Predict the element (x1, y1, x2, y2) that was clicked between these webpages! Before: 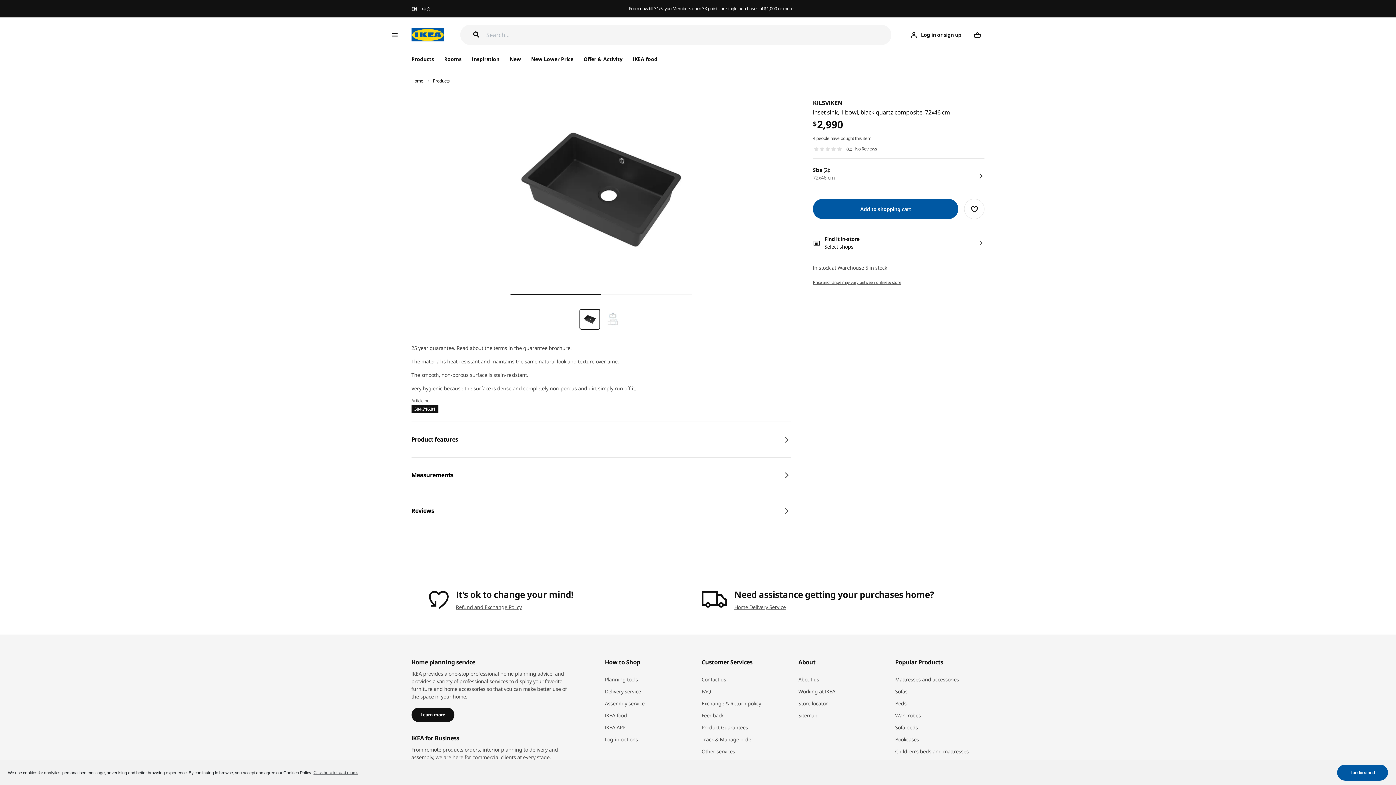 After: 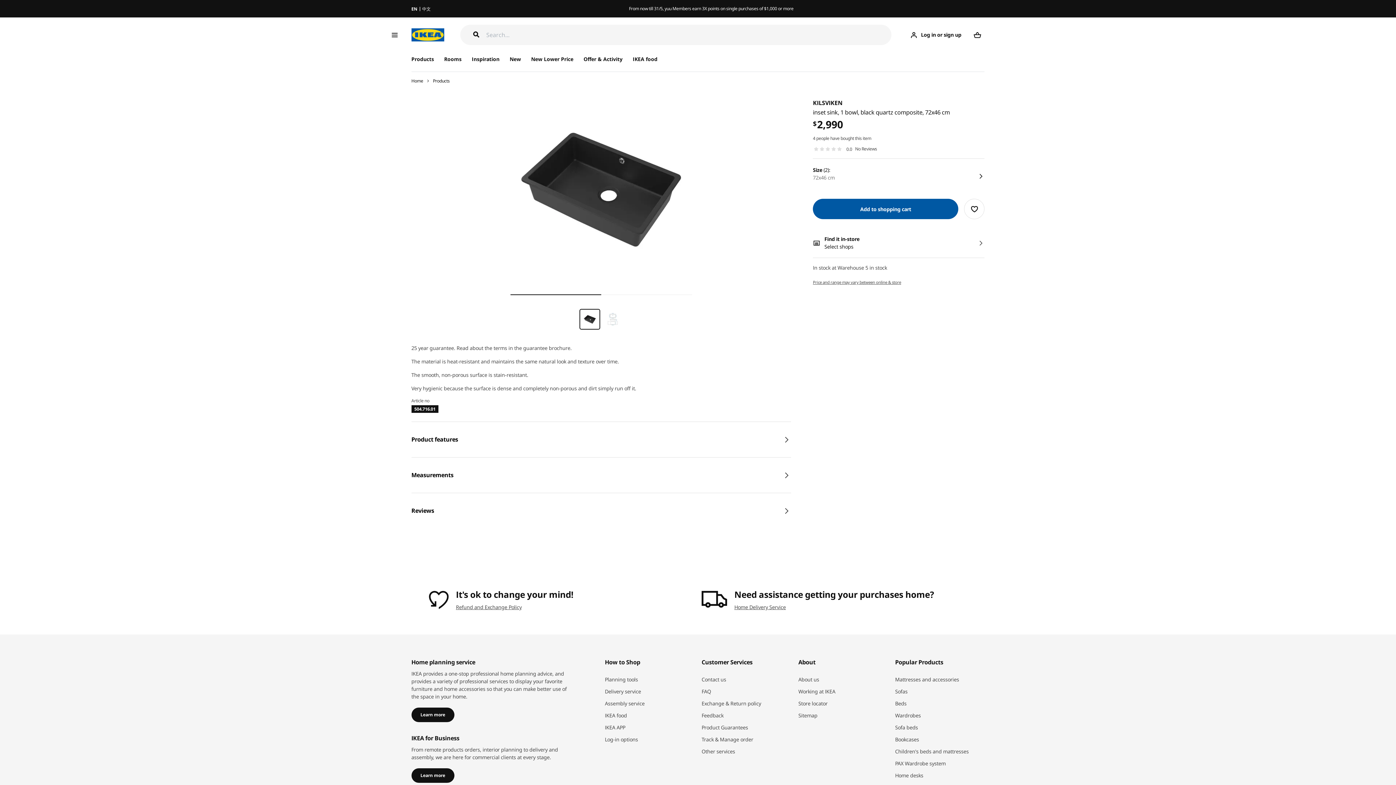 Action: label: dismiss cookie message bbox: (1337, 765, 1388, 781)